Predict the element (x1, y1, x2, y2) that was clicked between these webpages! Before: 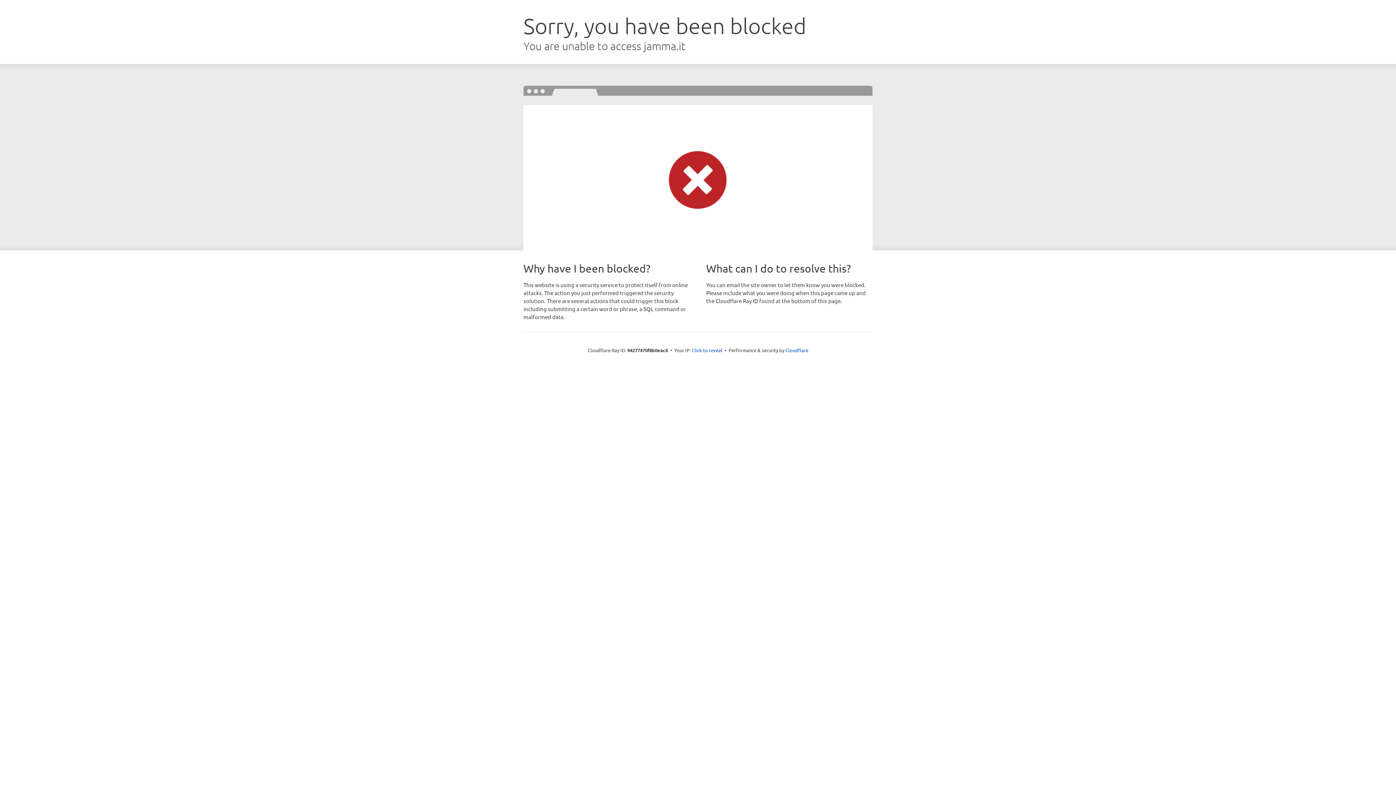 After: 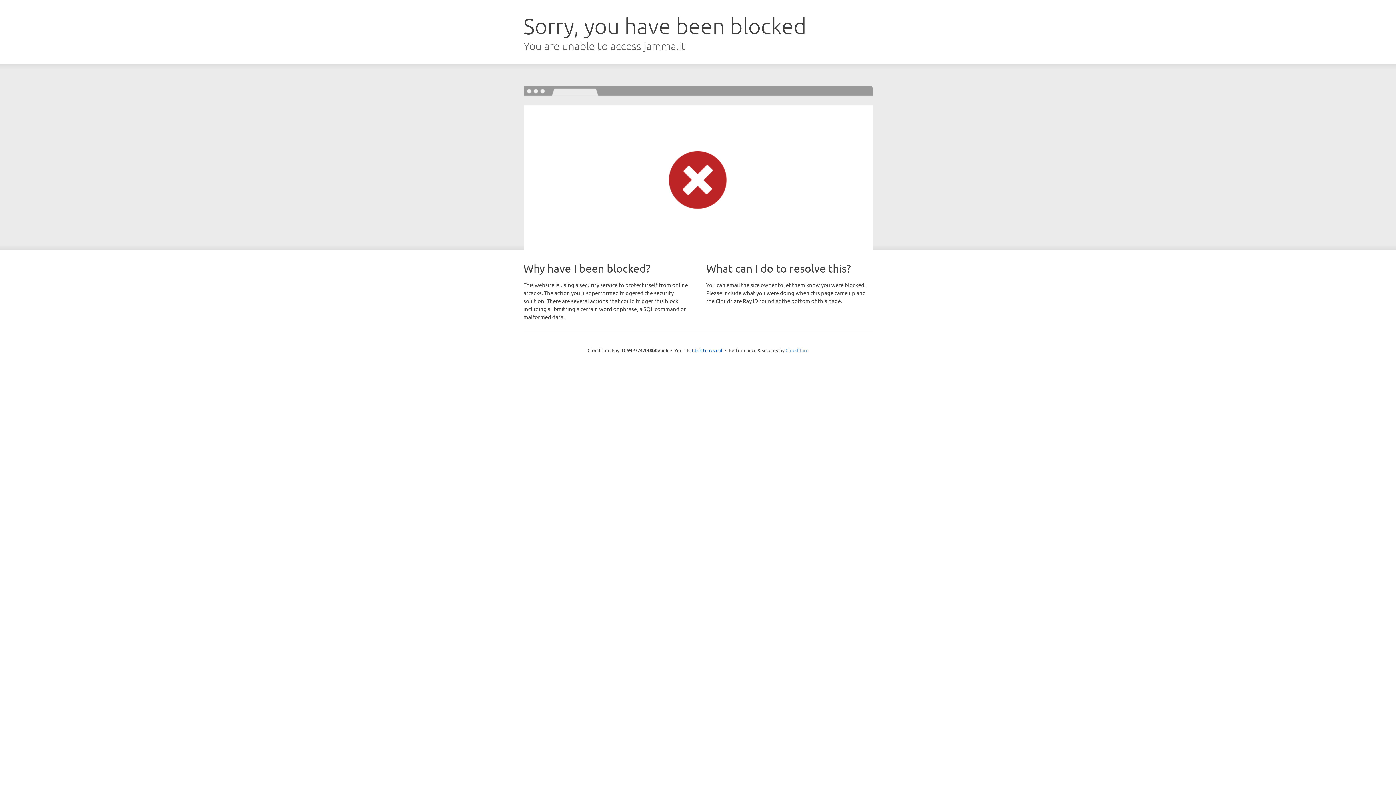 Action: bbox: (785, 347, 808, 353) label: Cloudflare